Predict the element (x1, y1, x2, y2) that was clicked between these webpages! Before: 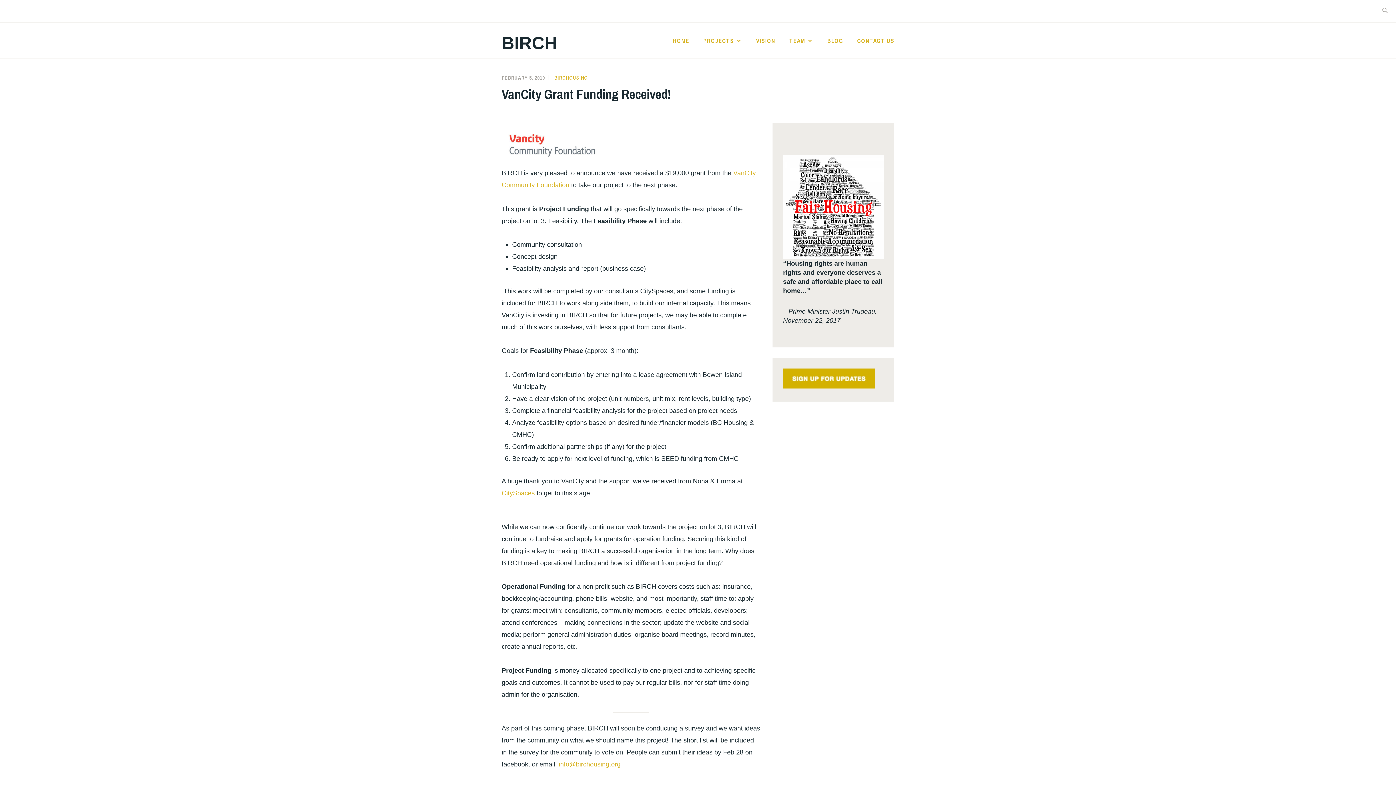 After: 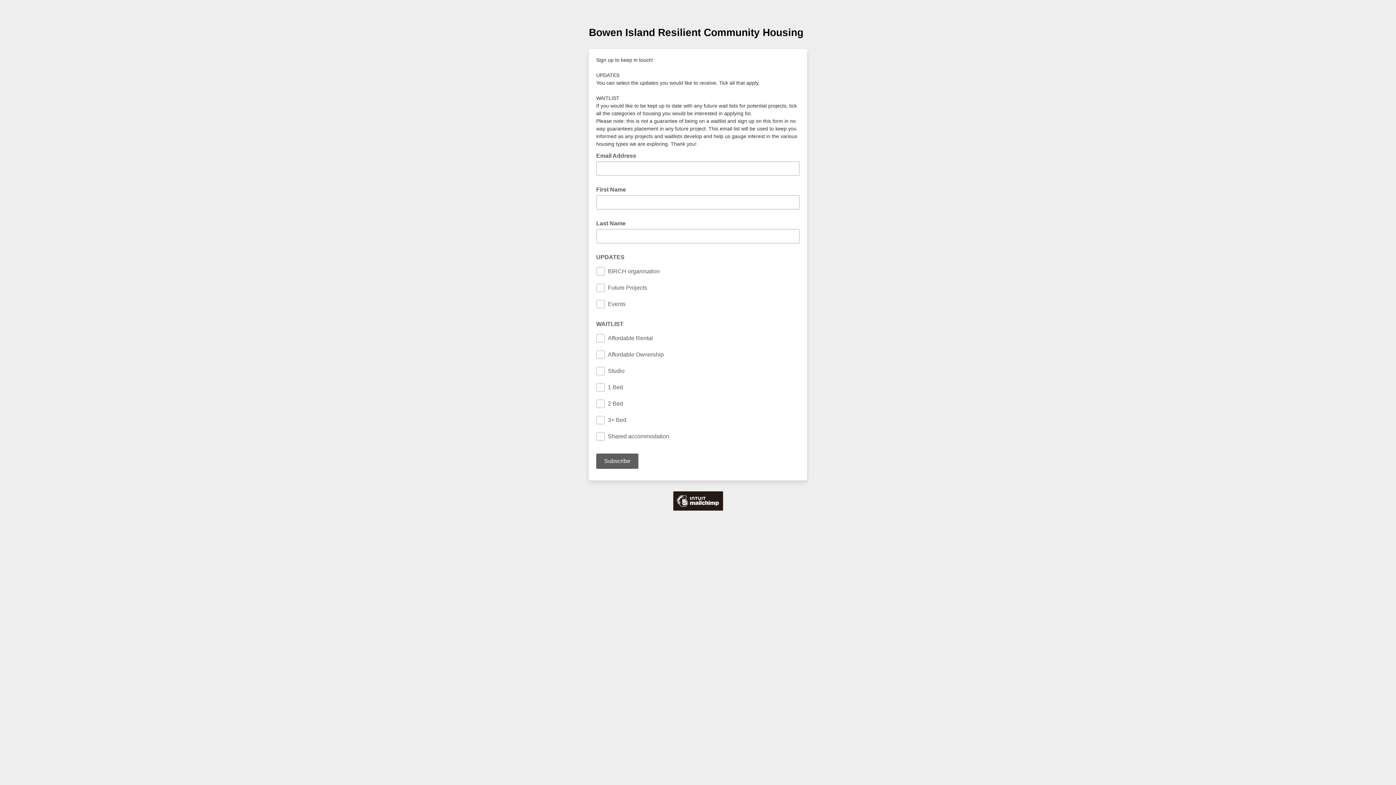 Action: bbox: (783, 382, 875, 390)